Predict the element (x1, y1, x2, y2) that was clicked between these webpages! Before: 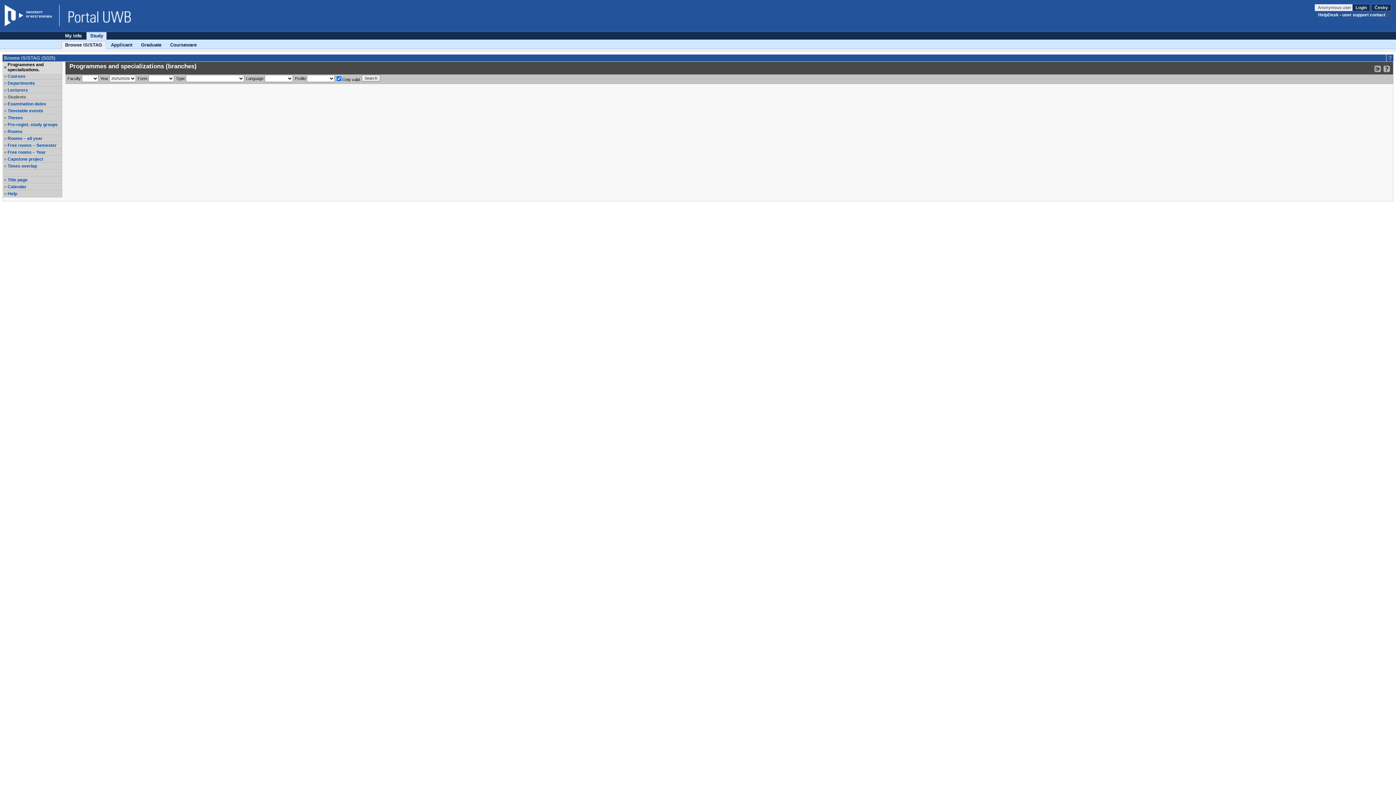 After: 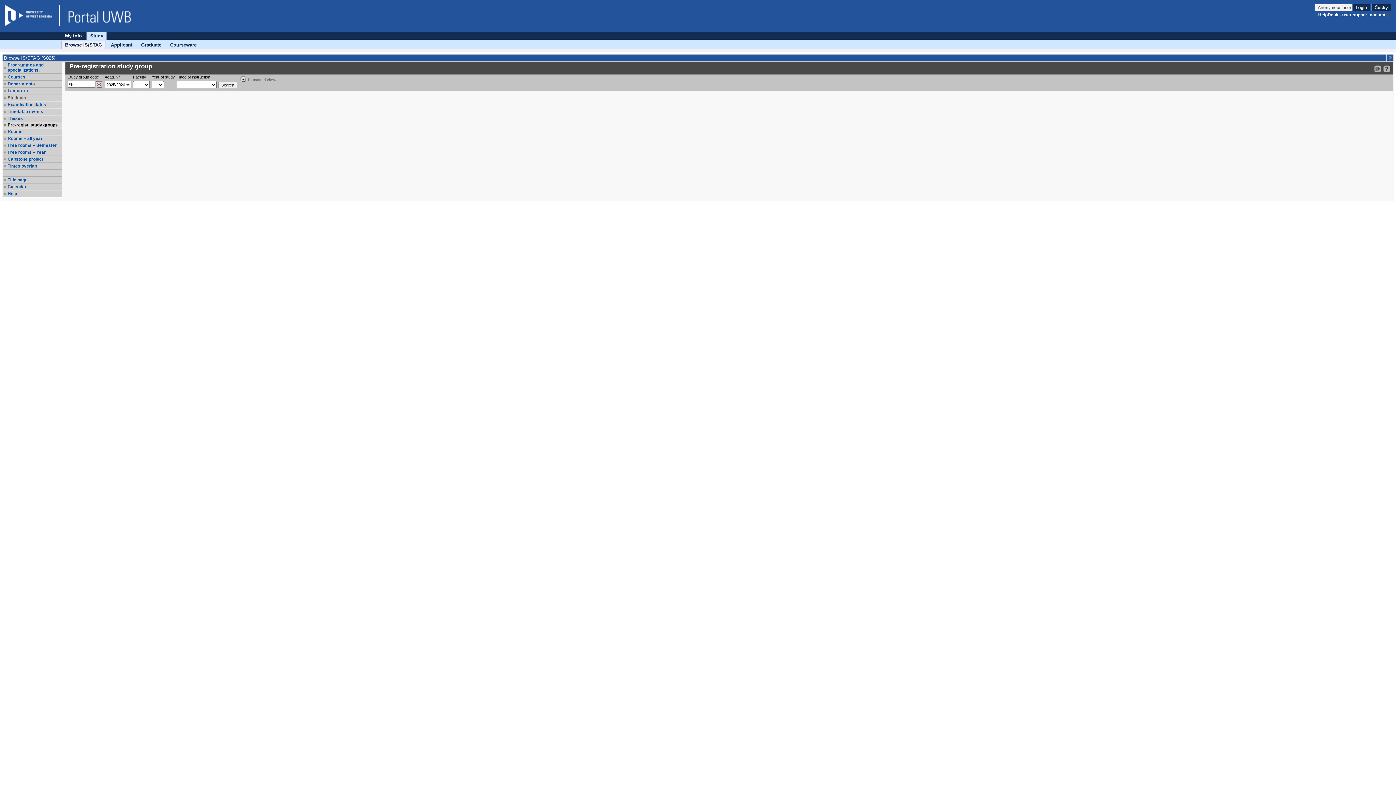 Action: bbox: (7, 122, 61, 127) label: Pre-regist. study groups